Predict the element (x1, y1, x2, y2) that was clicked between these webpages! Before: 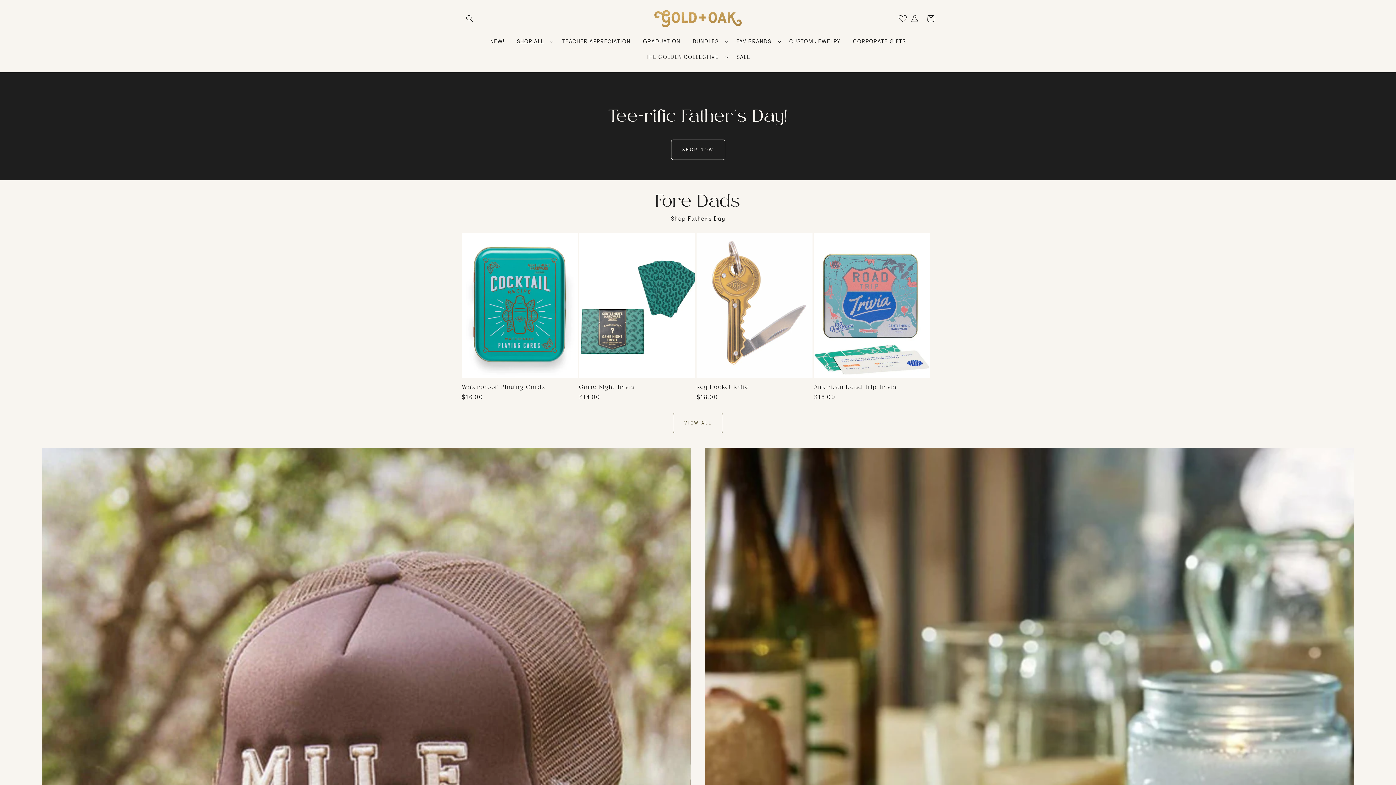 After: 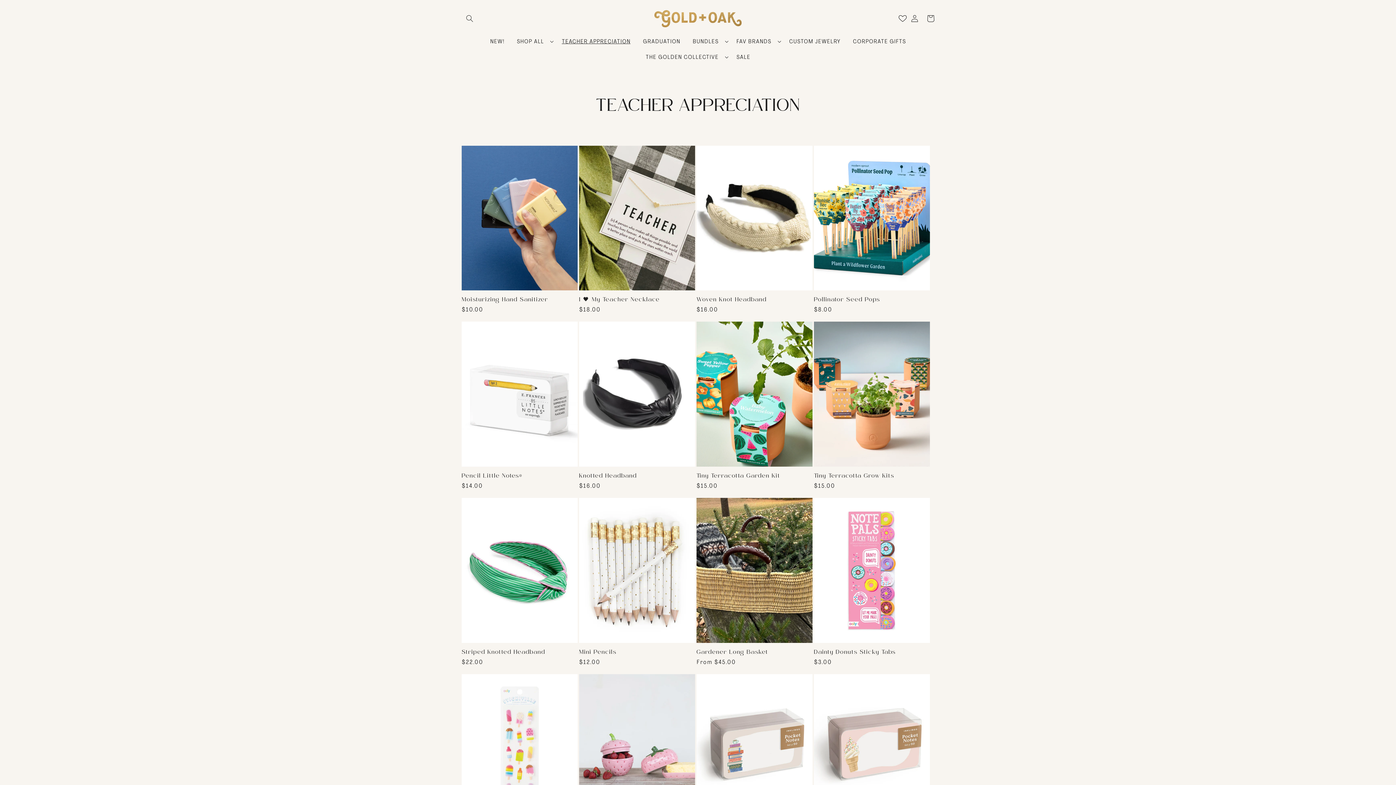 Action: bbox: (557, 33, 635, 49) label: TEACHER APPRECIATION